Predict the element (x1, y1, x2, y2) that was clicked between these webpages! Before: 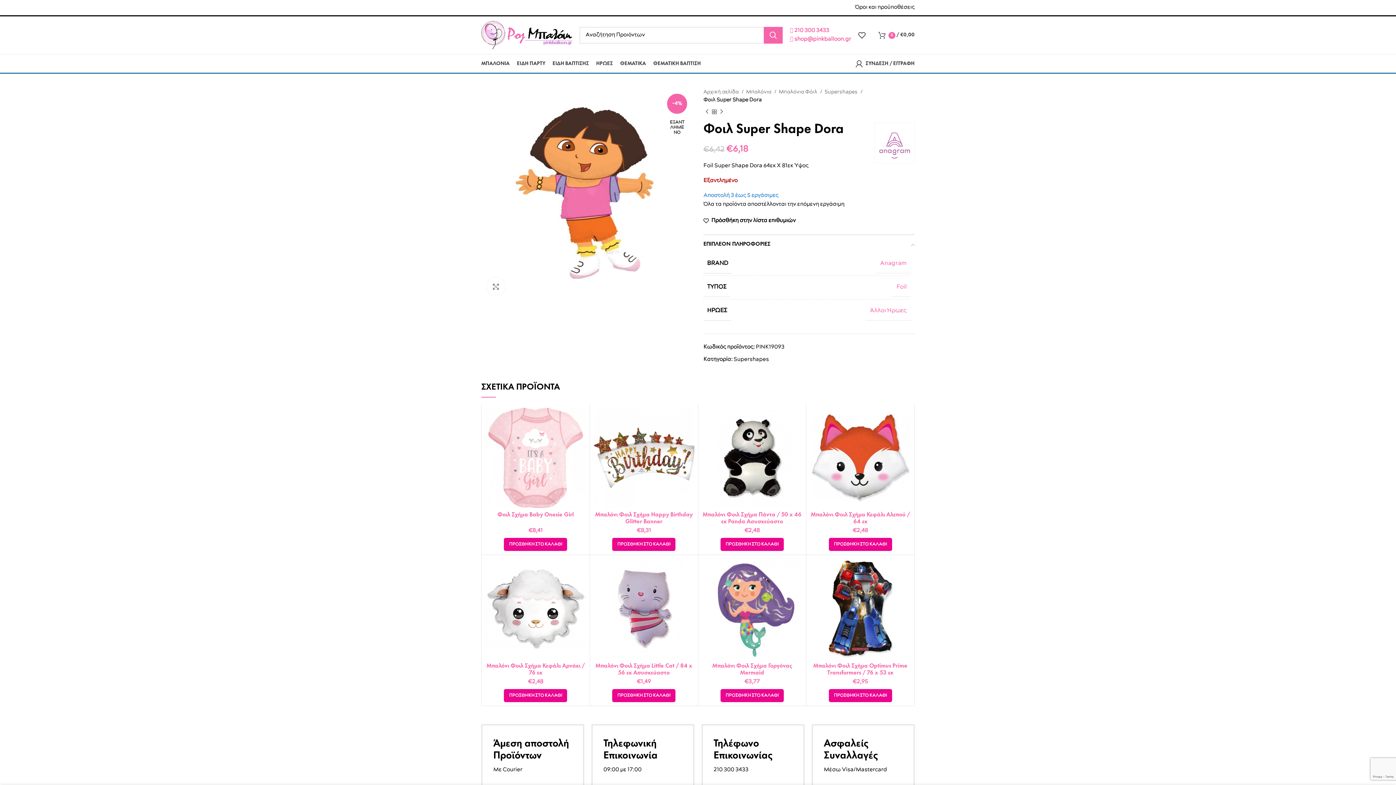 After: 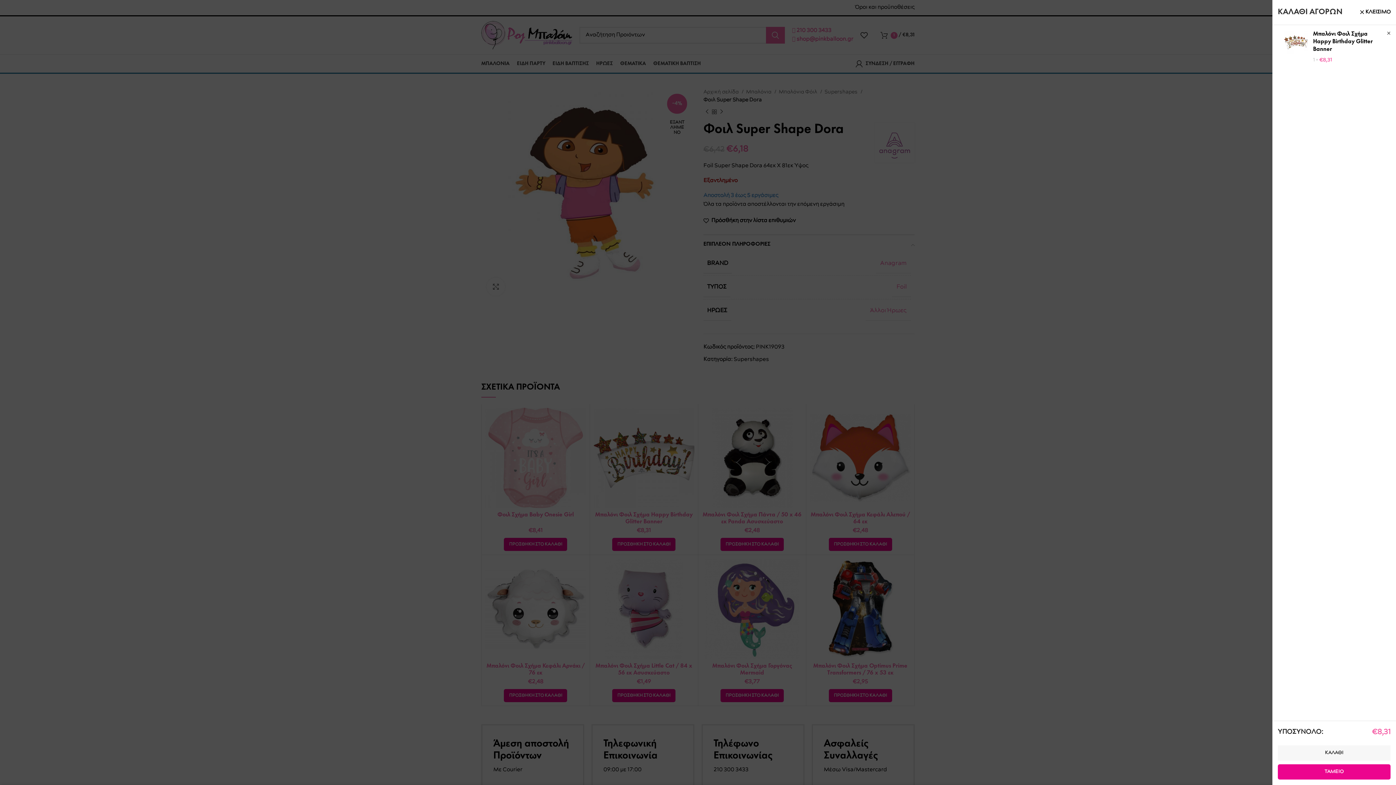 Action: bbox: (612, 538, 675, 551) label: Προσθήκη στο καλάθι: “Μπαλόνι Φοιλ Σχήμα  Happy Birthday Glitter Banner”